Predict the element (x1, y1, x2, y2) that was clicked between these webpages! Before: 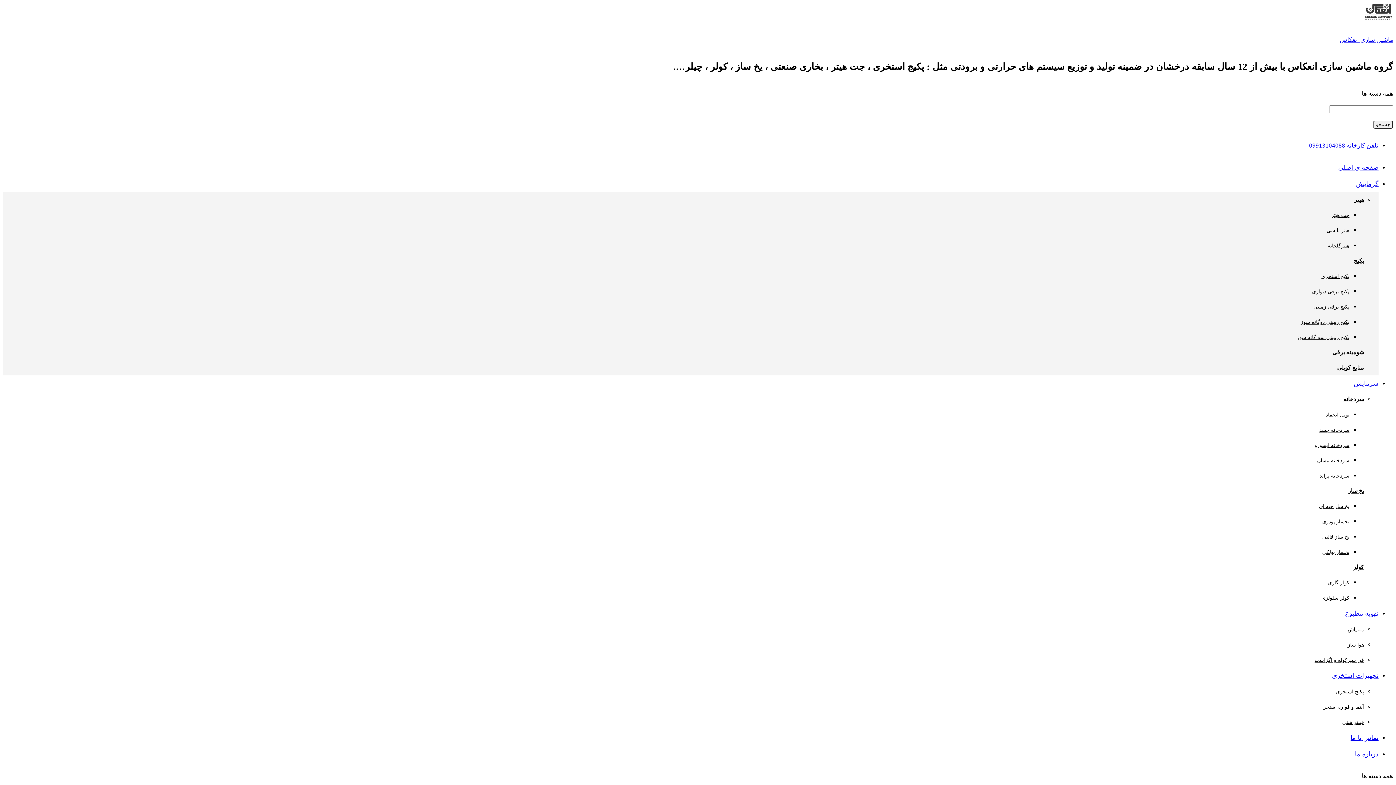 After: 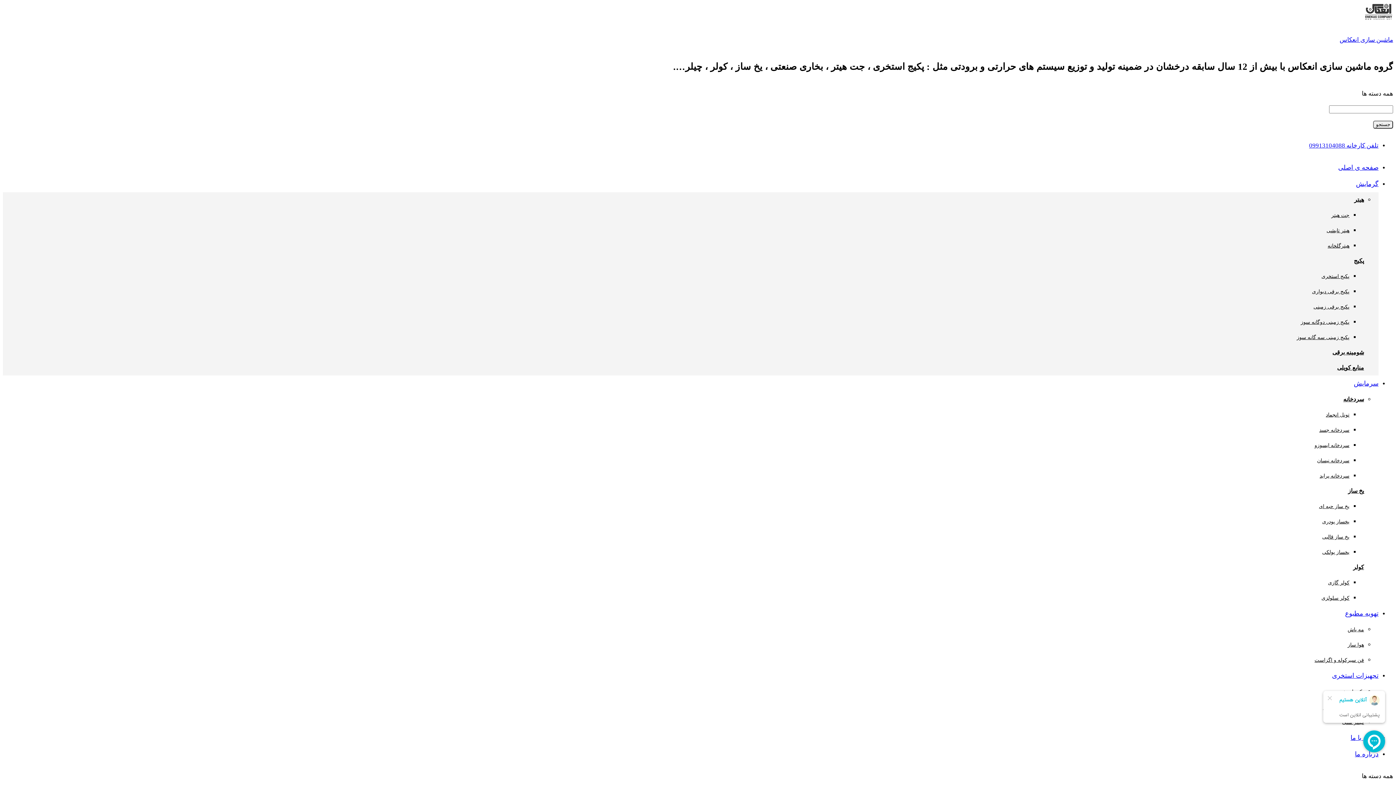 Action: label: گرمایش bbox: (1356, 180, 1378, 187)